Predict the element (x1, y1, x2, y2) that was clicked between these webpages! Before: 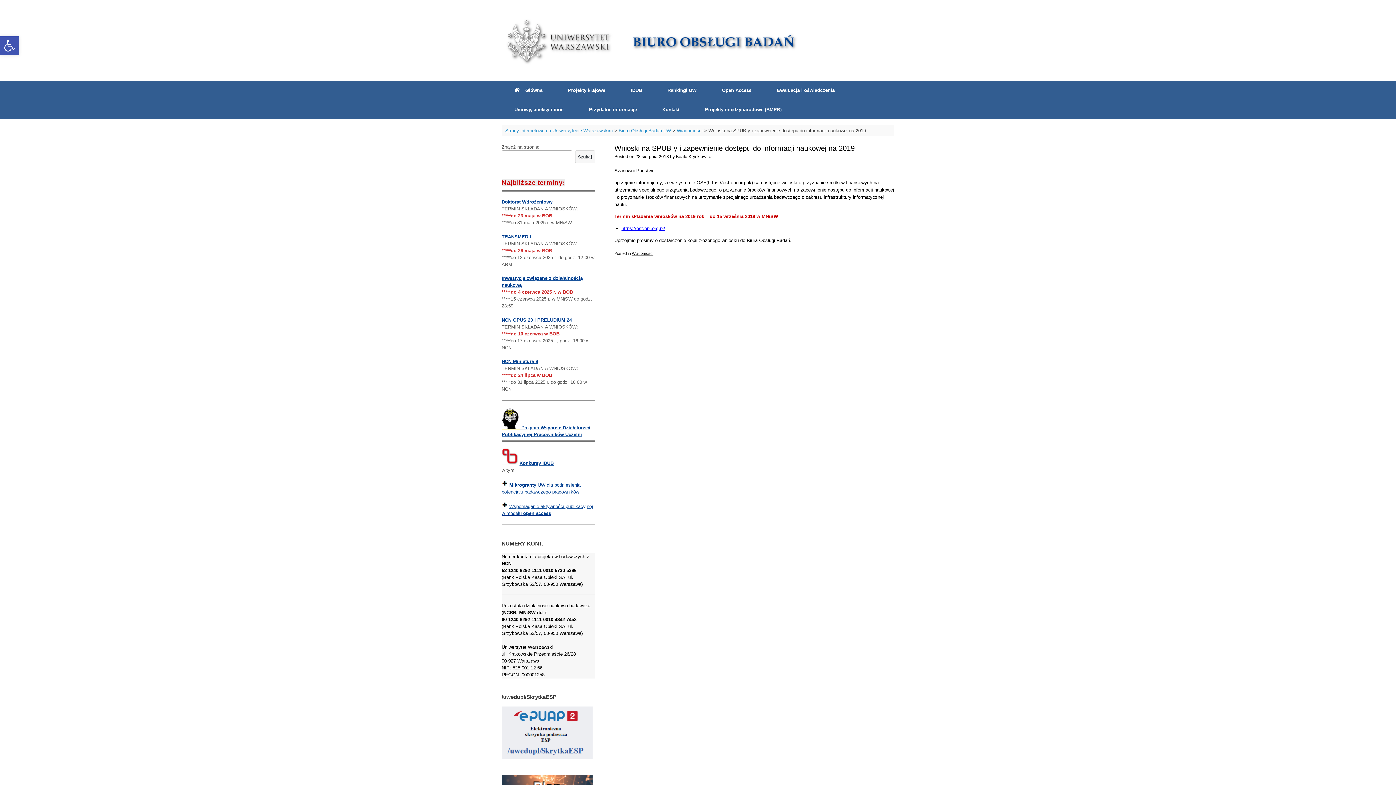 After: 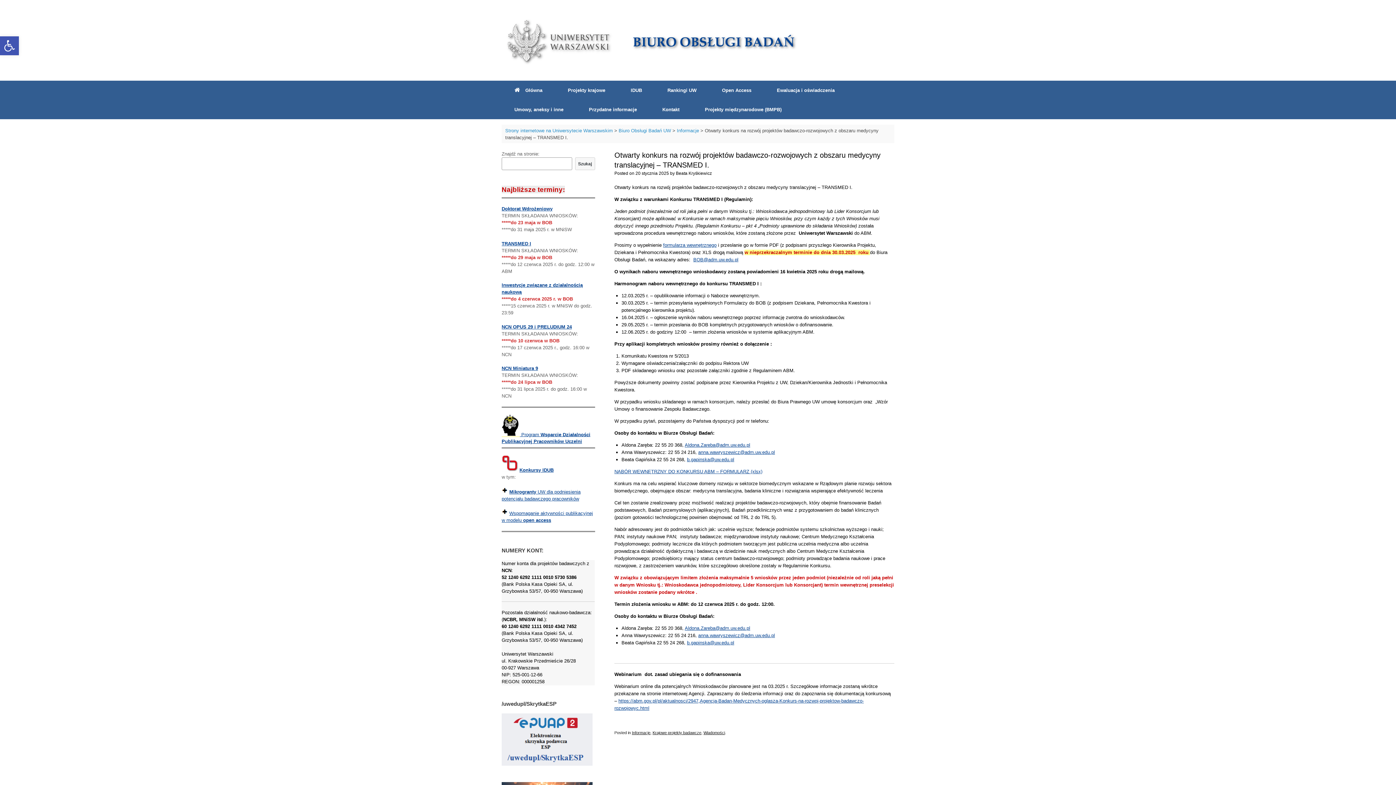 Action: label: TRANSMED I bbox: (501, 234, 531, 239)